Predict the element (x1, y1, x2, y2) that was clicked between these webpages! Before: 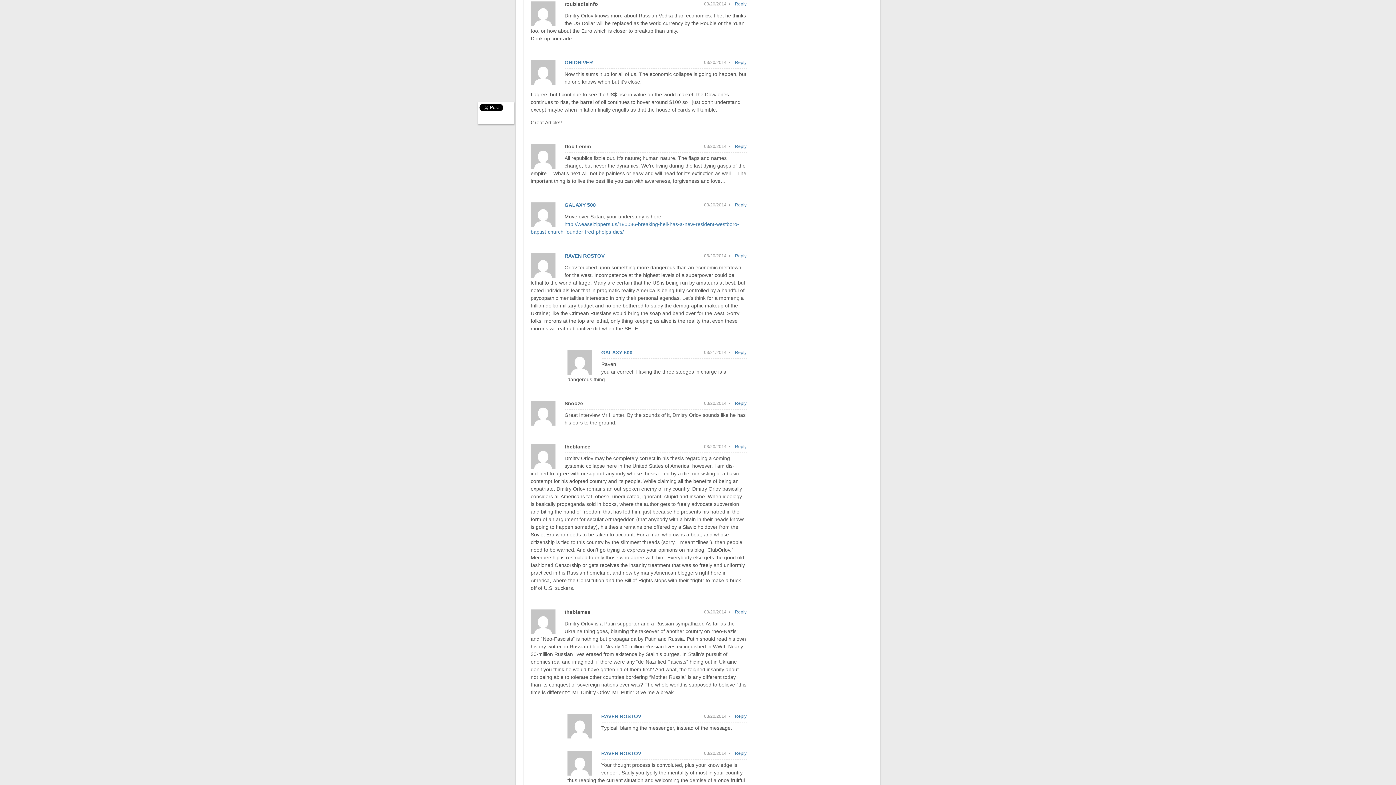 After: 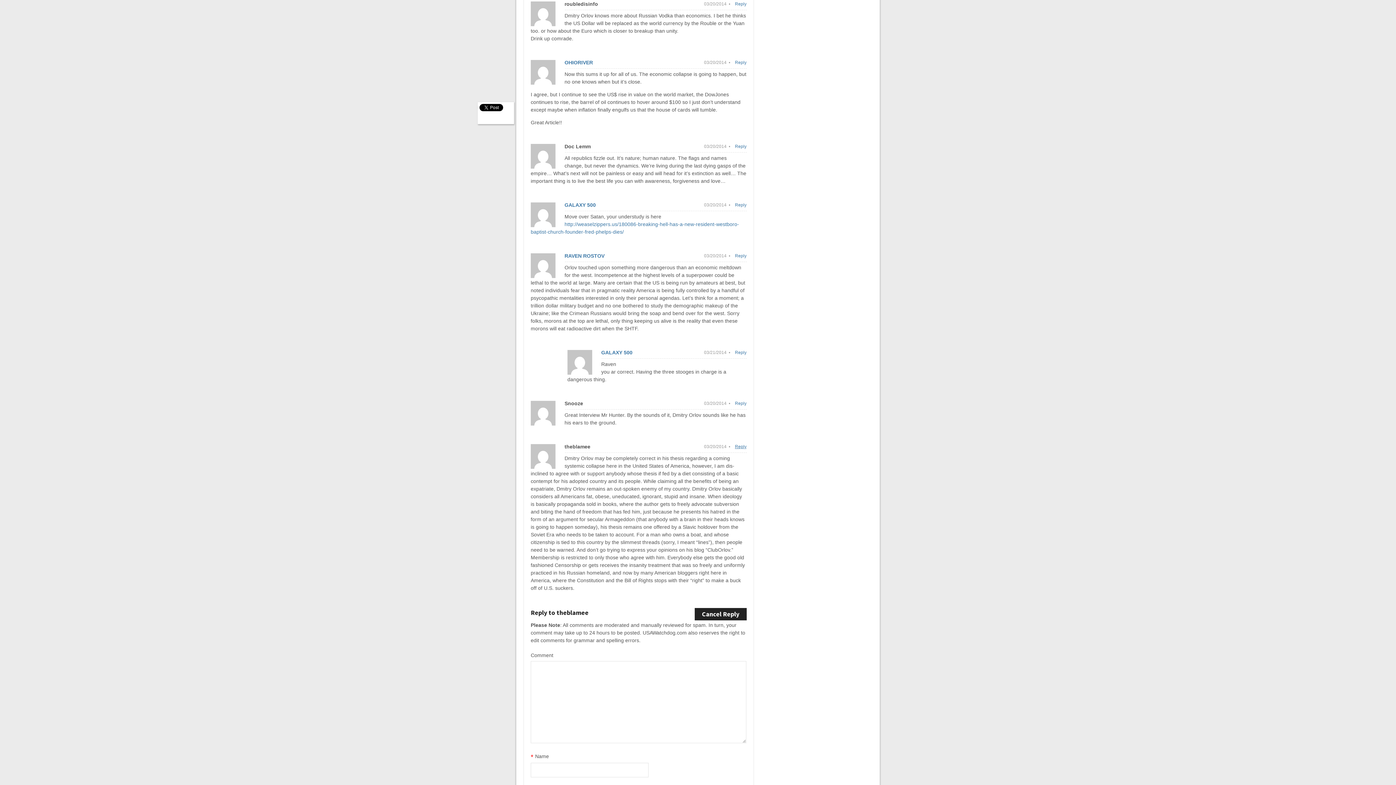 Action: label: Reply to theblamee bbox: (735, 443, 746, 451)